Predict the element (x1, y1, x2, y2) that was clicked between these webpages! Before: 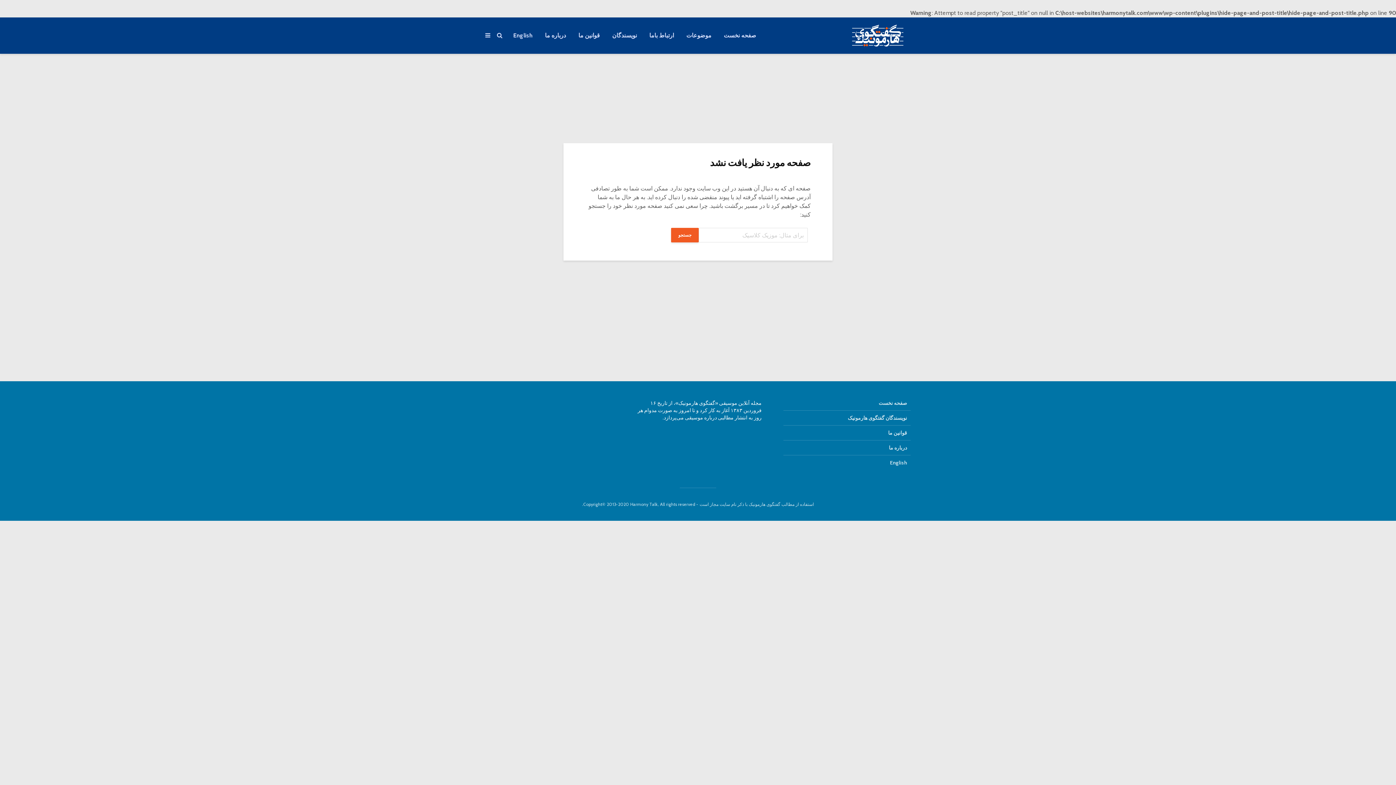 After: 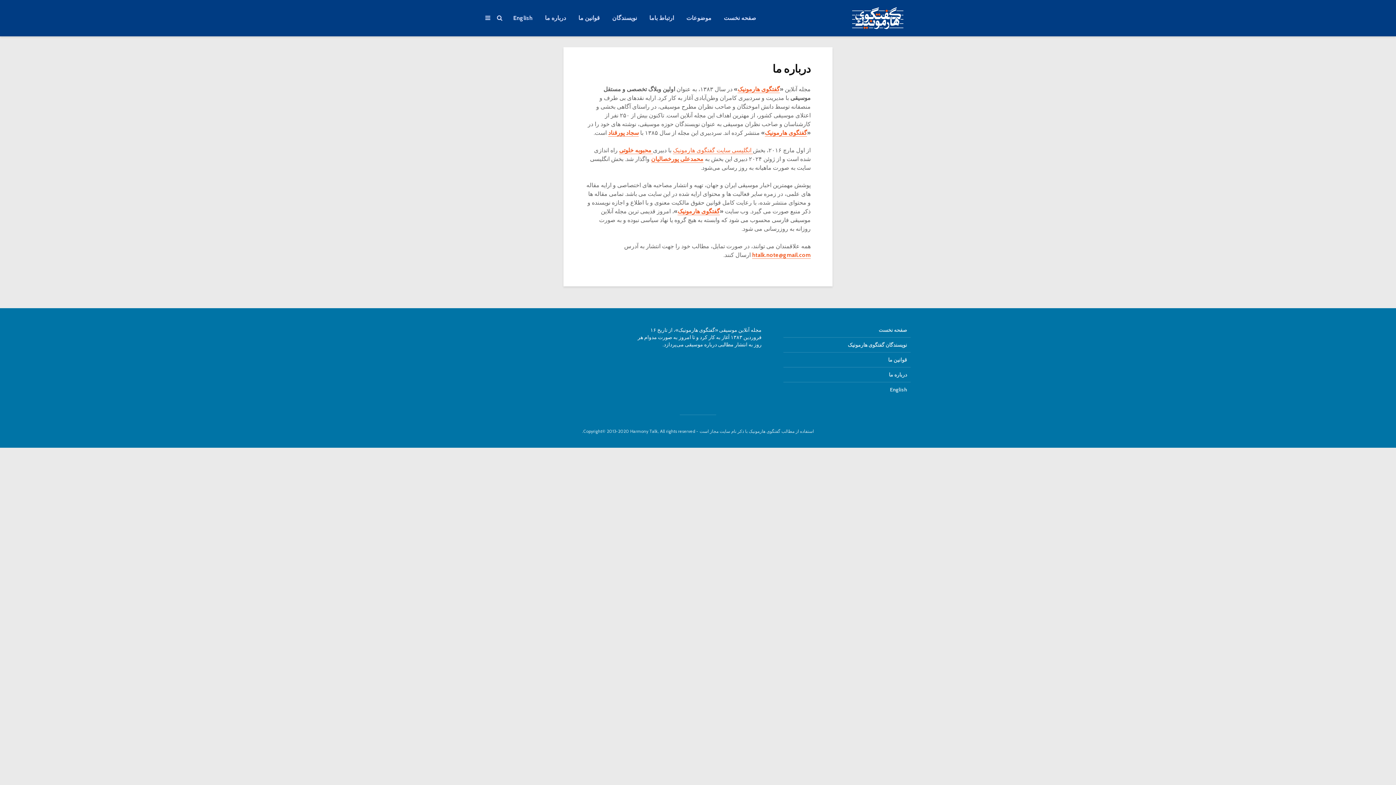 Action: label: درباره ما bbox: (539, 28, 571, 42)